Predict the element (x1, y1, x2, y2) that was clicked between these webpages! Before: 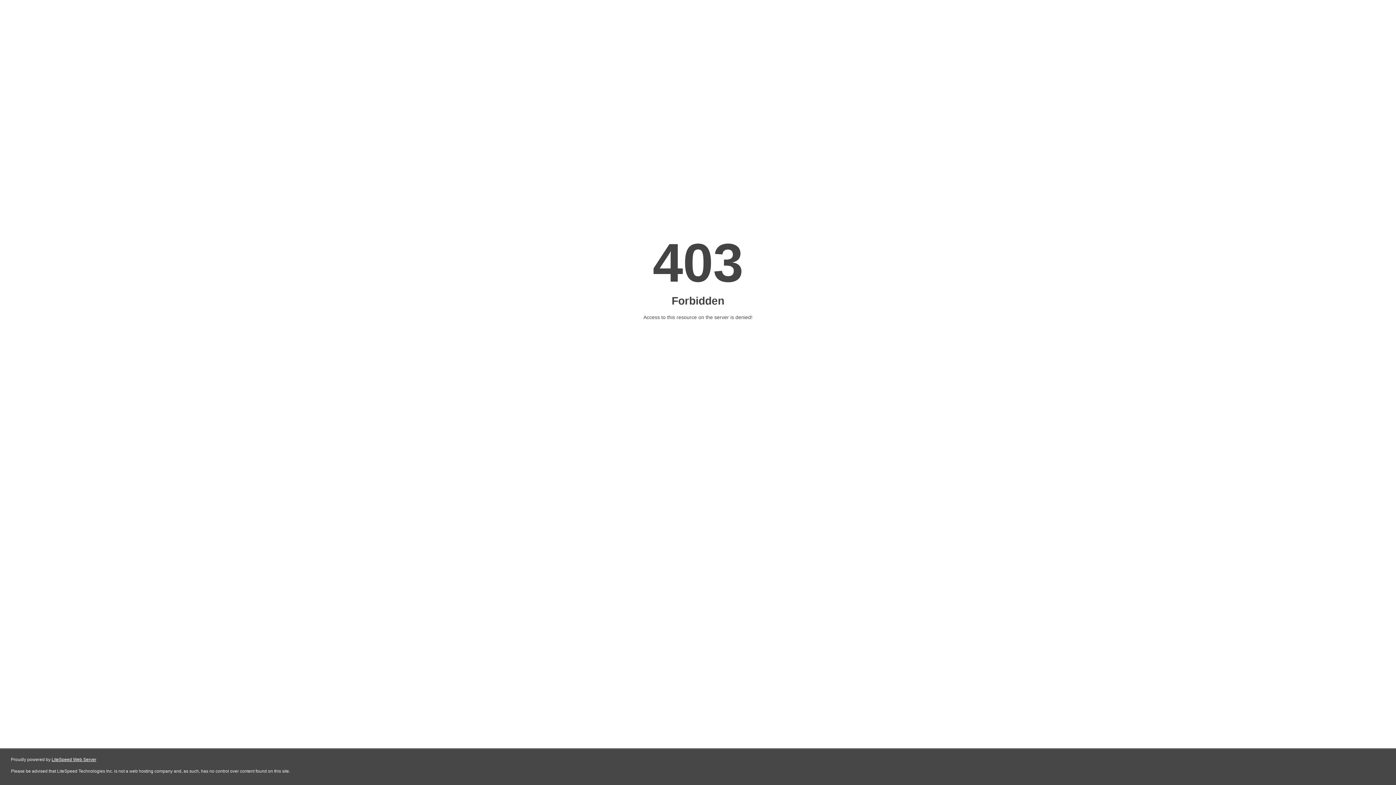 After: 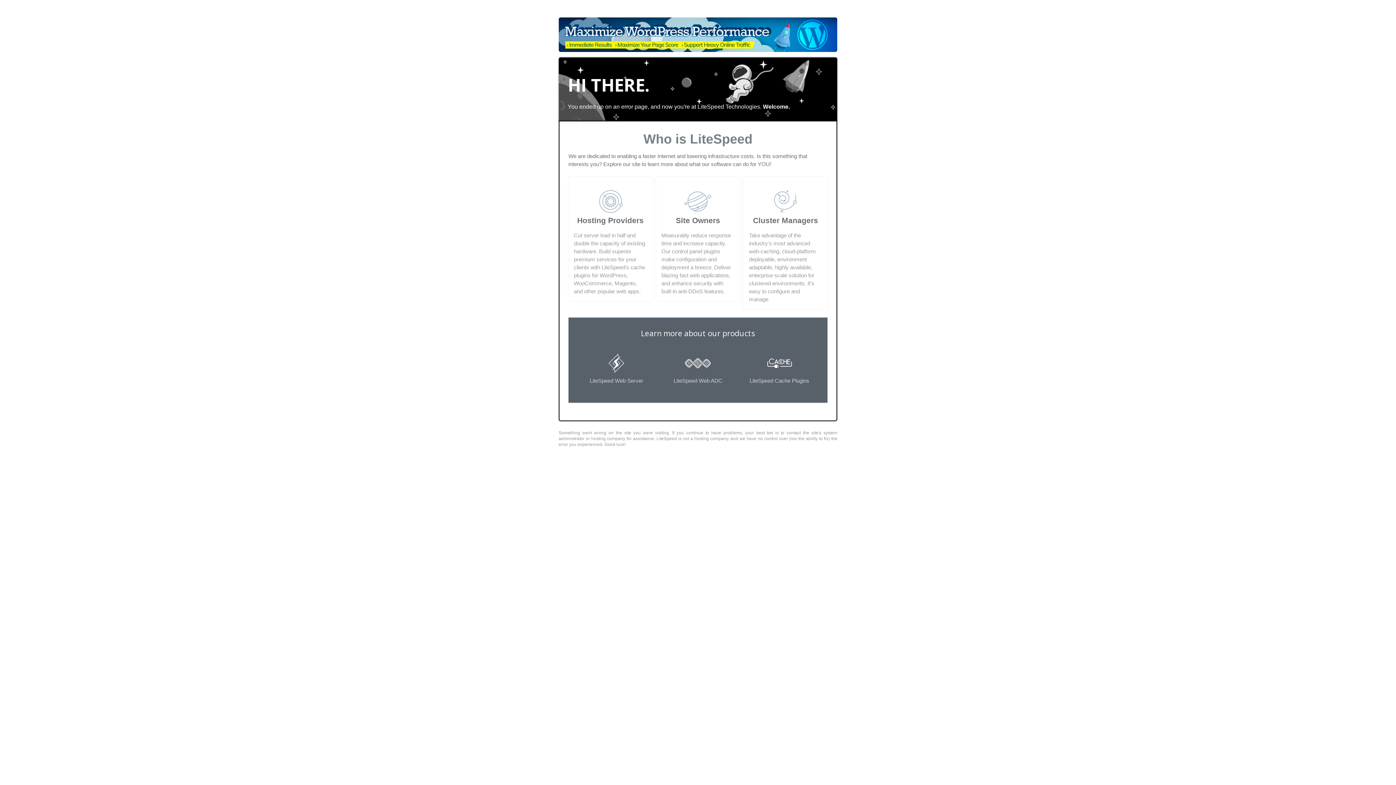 Action: bbox: (51, 757, 96, 762) label: LiteSpeed Web Server